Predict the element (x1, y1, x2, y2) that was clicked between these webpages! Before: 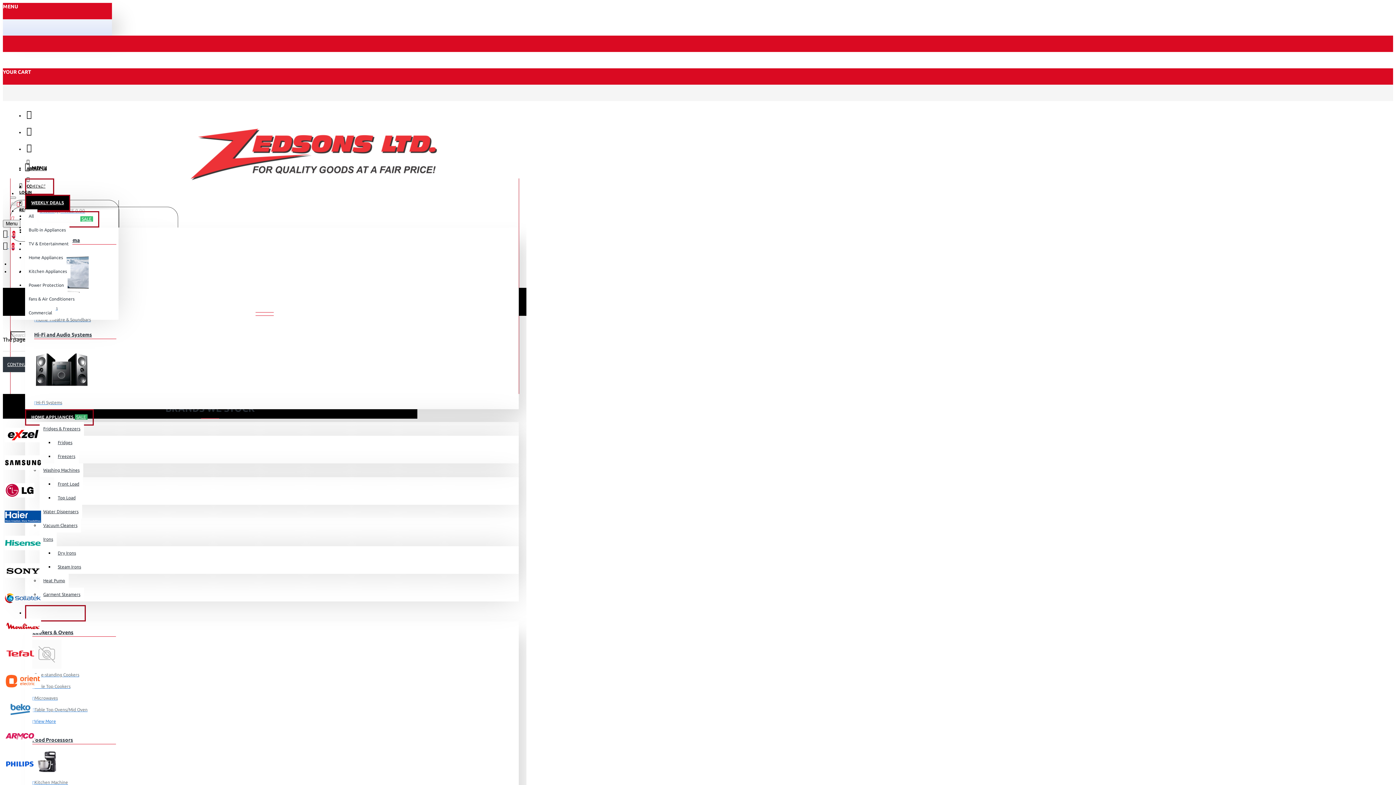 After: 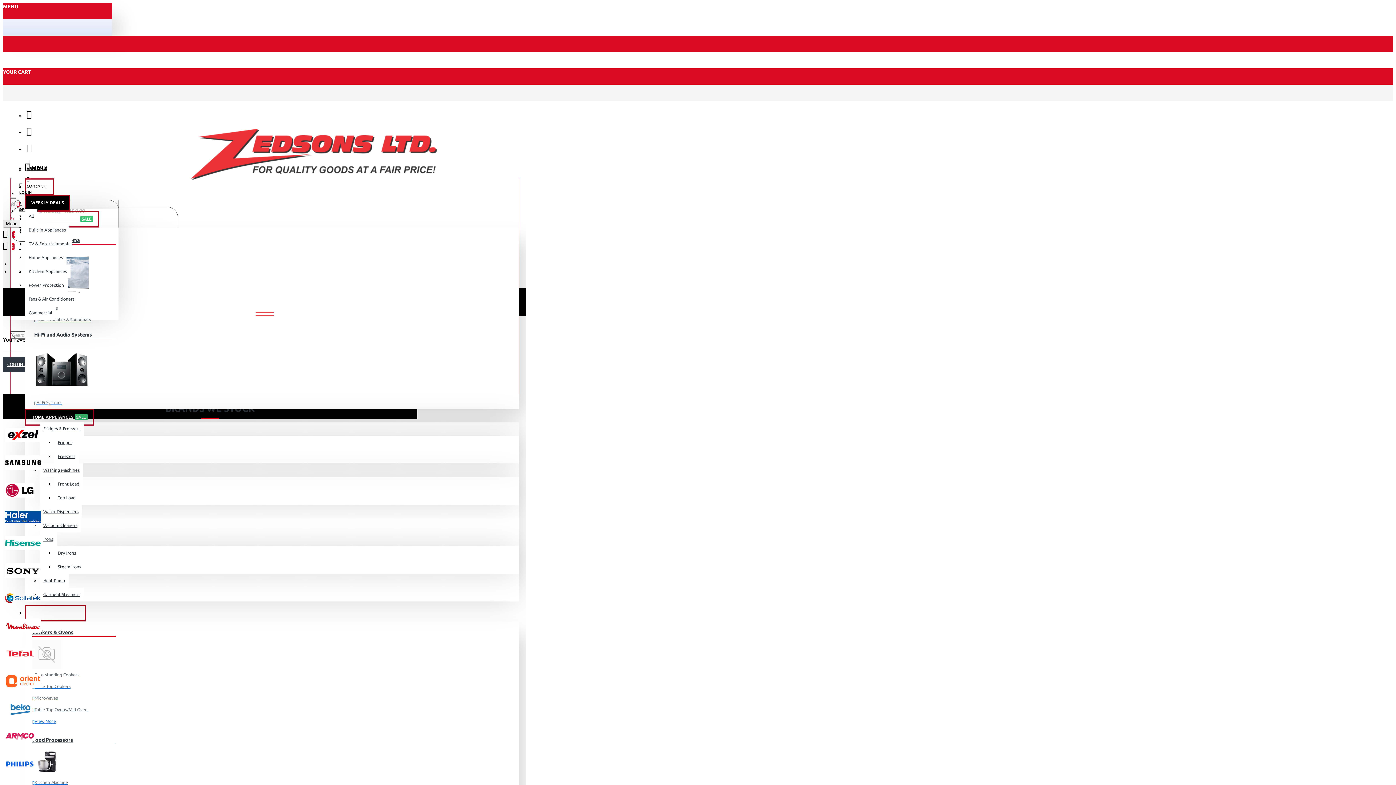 Action: bbox: (2, 239, 17, 251) label:  0